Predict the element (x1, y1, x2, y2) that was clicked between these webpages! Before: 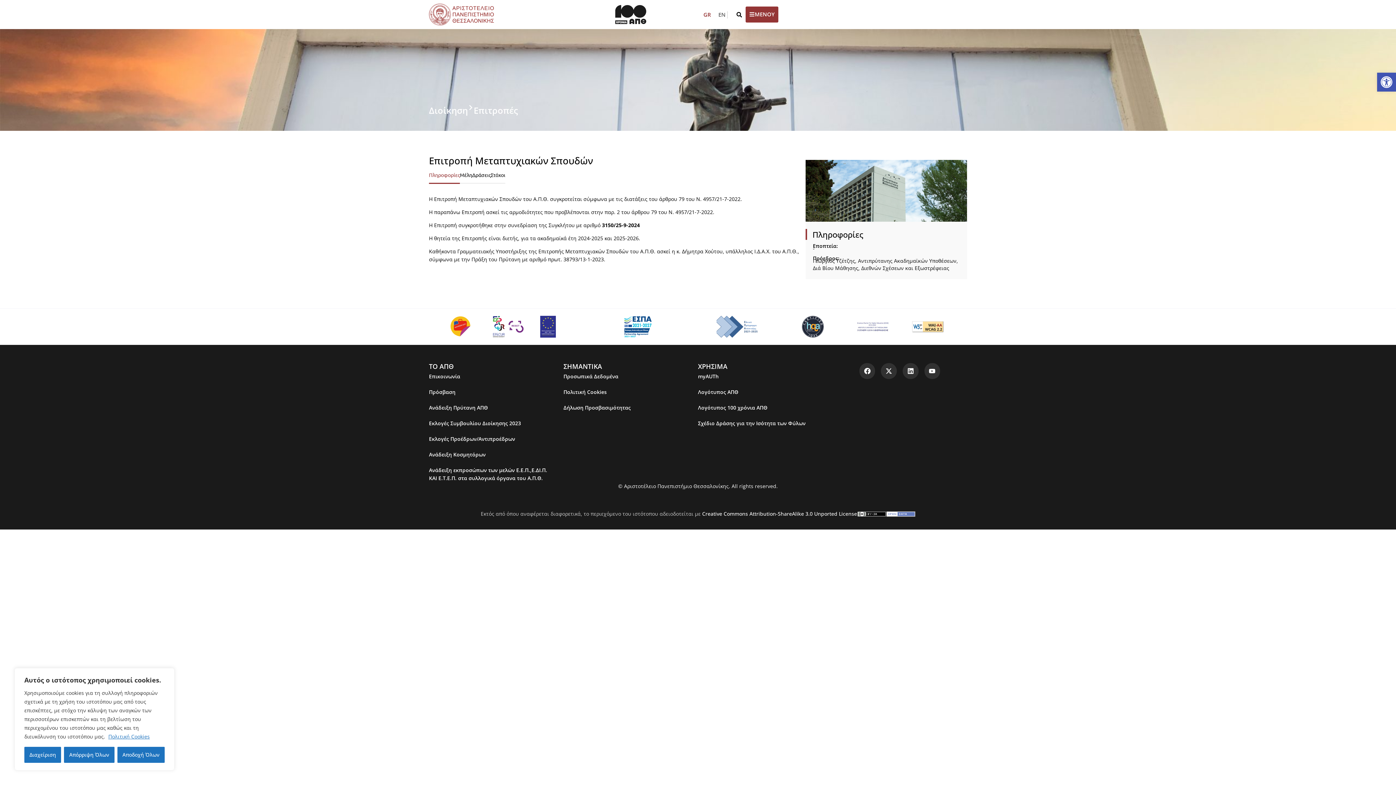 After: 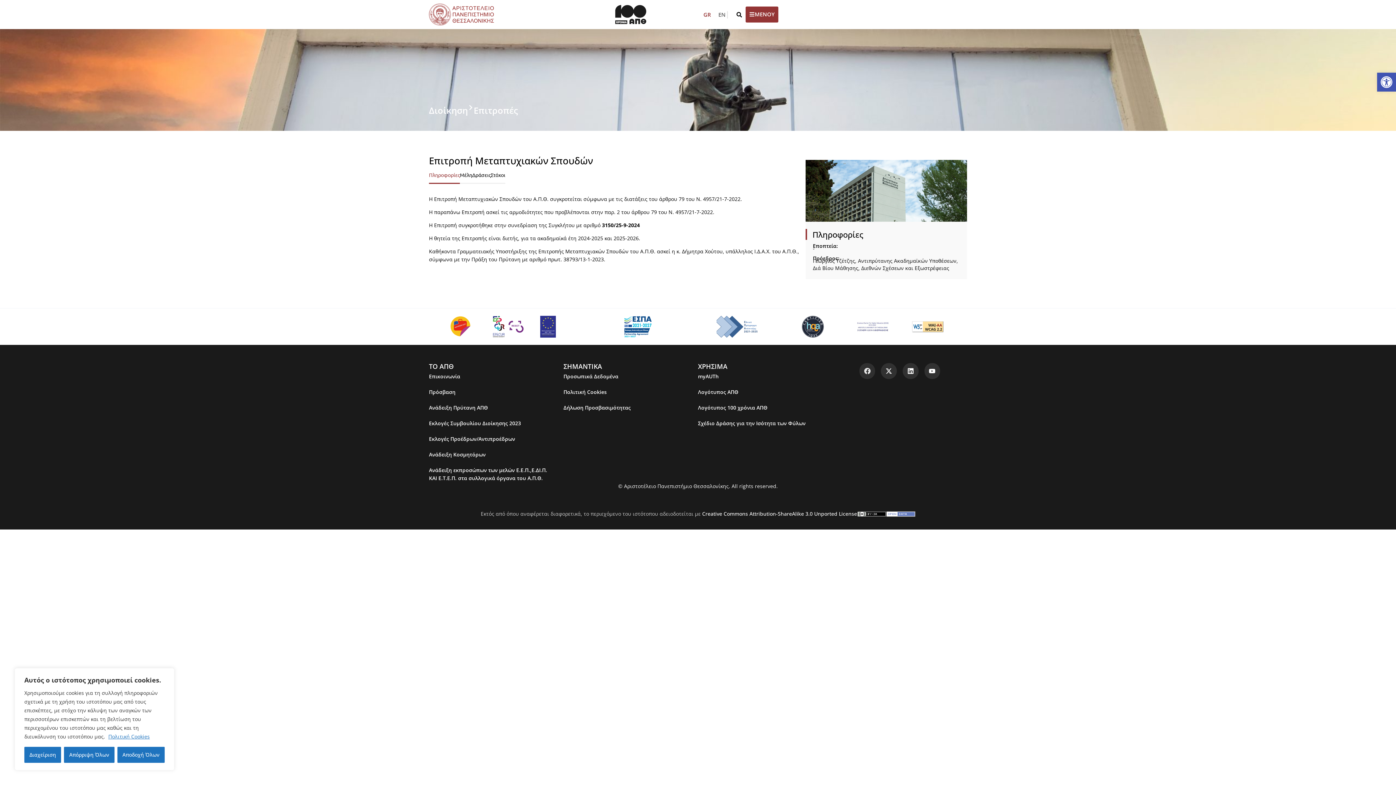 Action: label: Facebook bbox: (859, 363, 875, 379)